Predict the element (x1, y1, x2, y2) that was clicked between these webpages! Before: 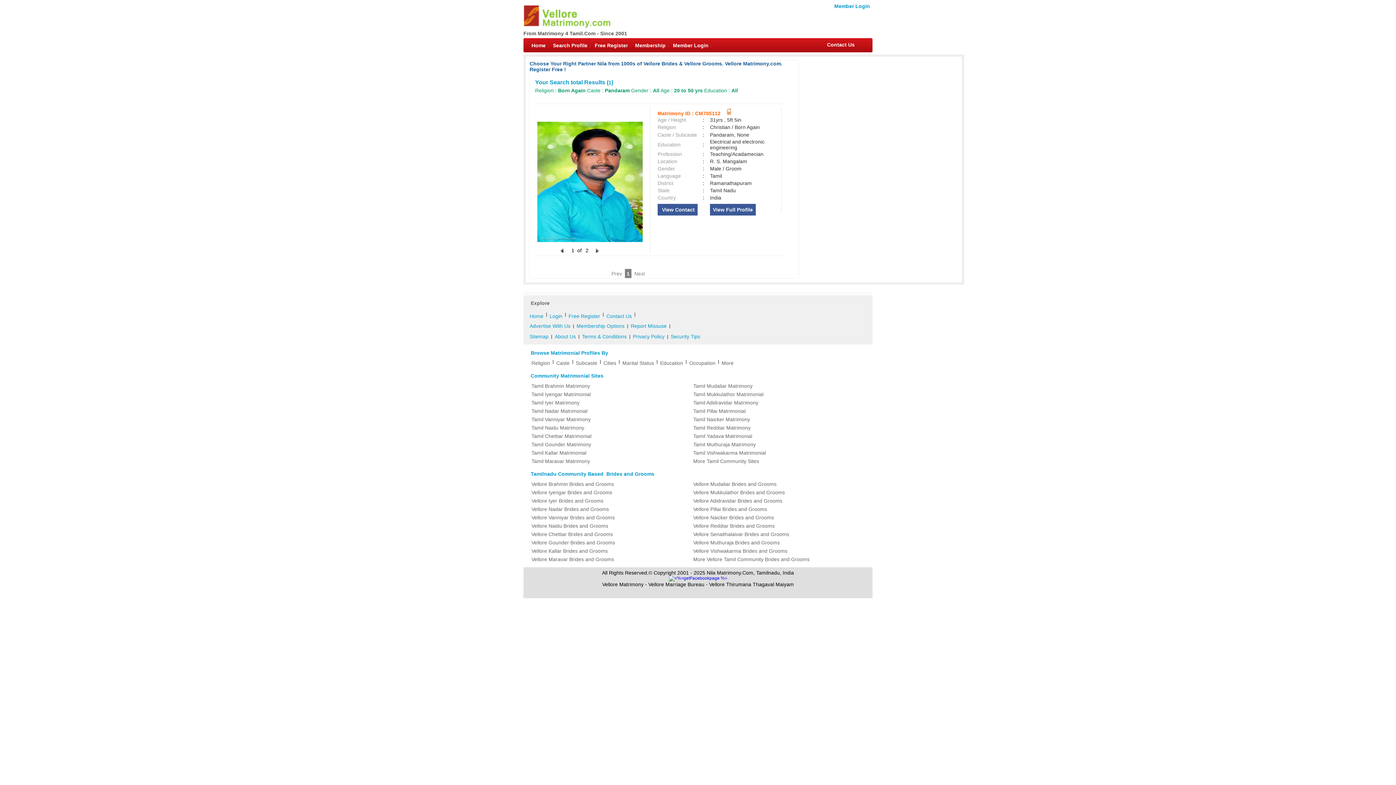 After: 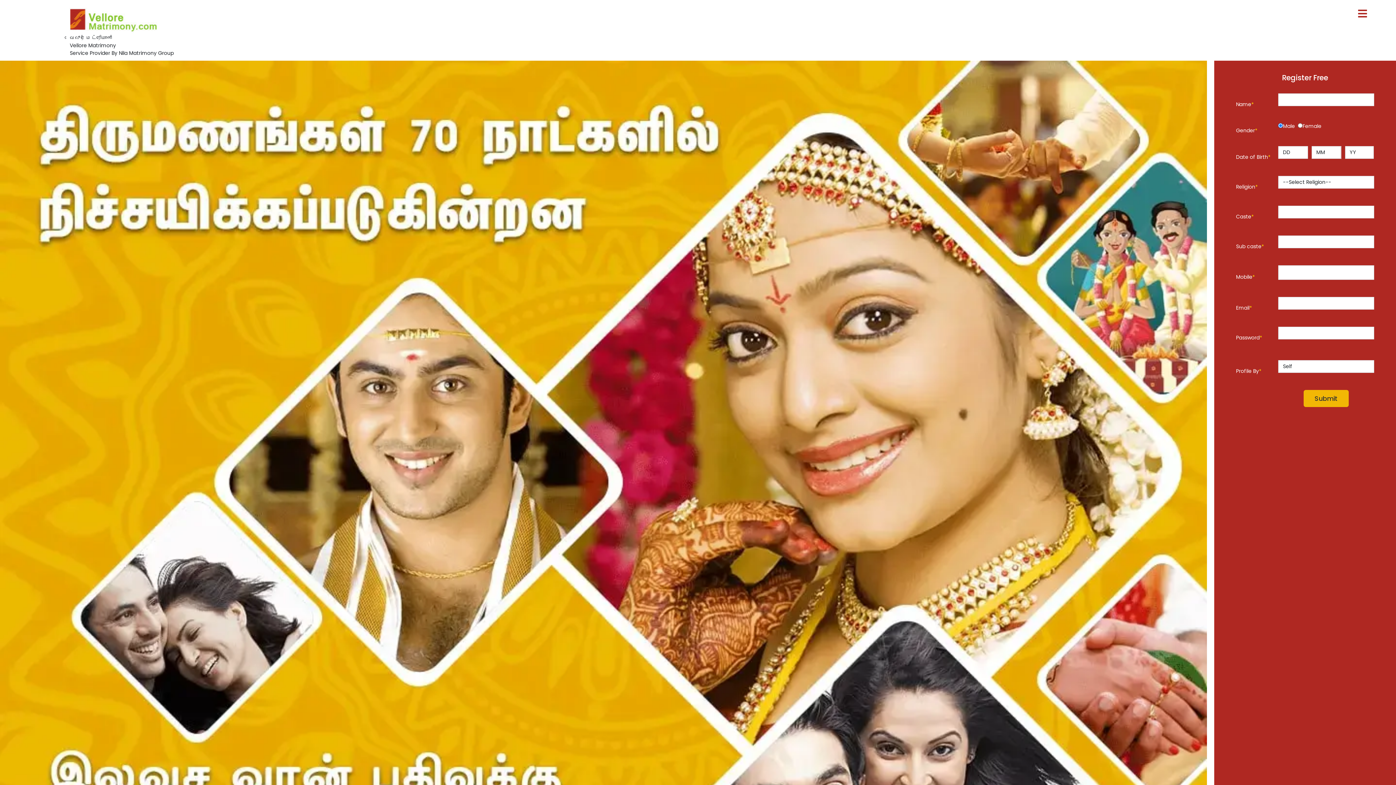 Action: label: Home bbox: (527, 312, 546, 320)